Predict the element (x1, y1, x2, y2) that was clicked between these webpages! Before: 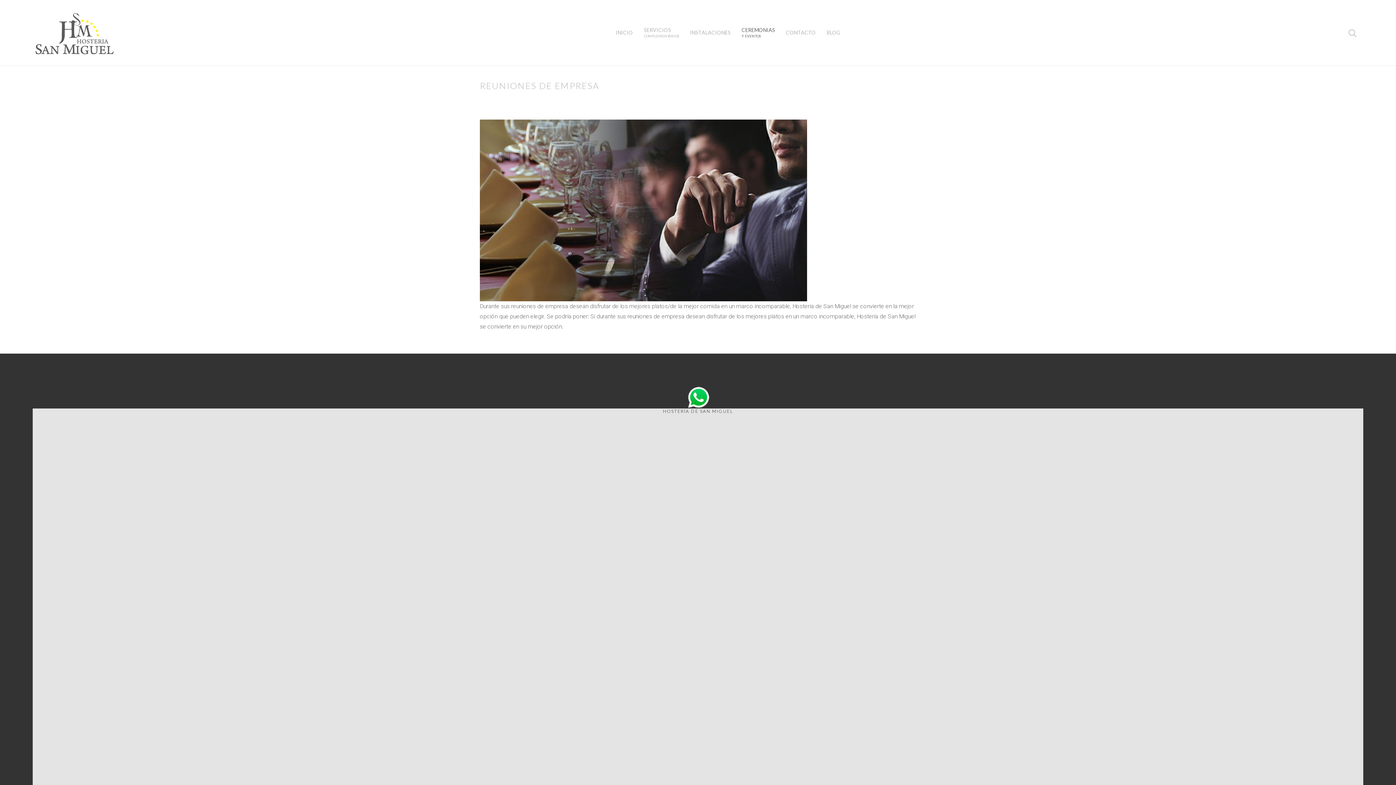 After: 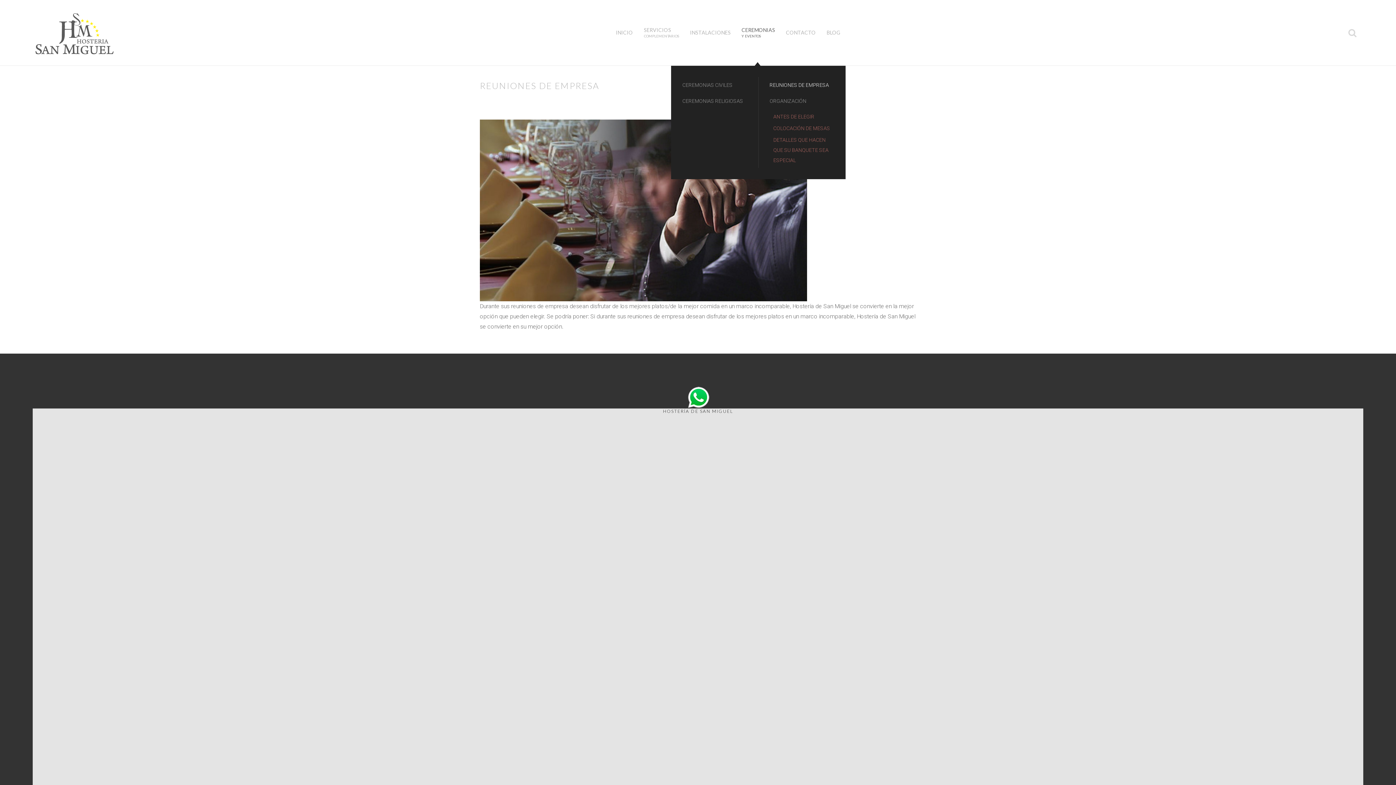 Action: bbox: (736, 0, 780, 65) label: CEREMONIAS
Y EVENTOS